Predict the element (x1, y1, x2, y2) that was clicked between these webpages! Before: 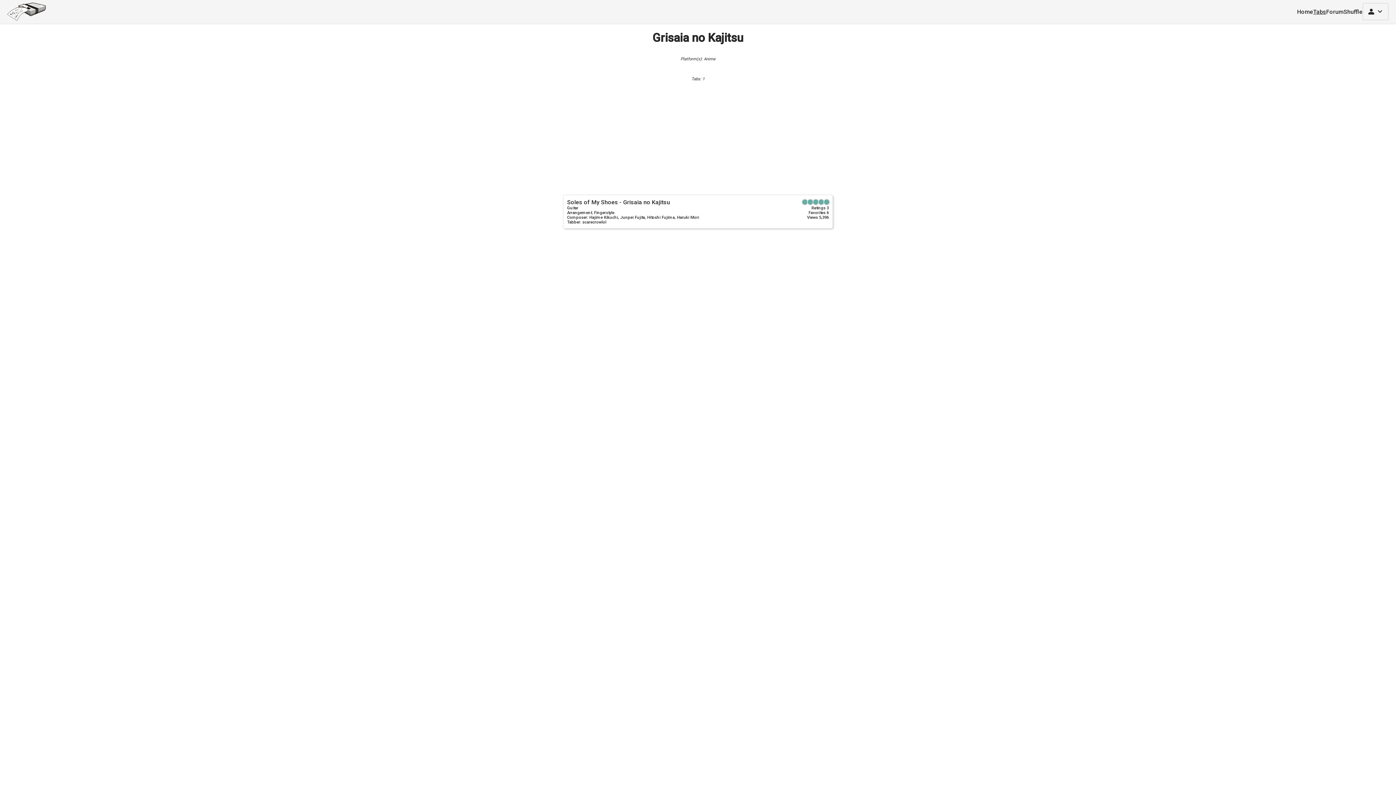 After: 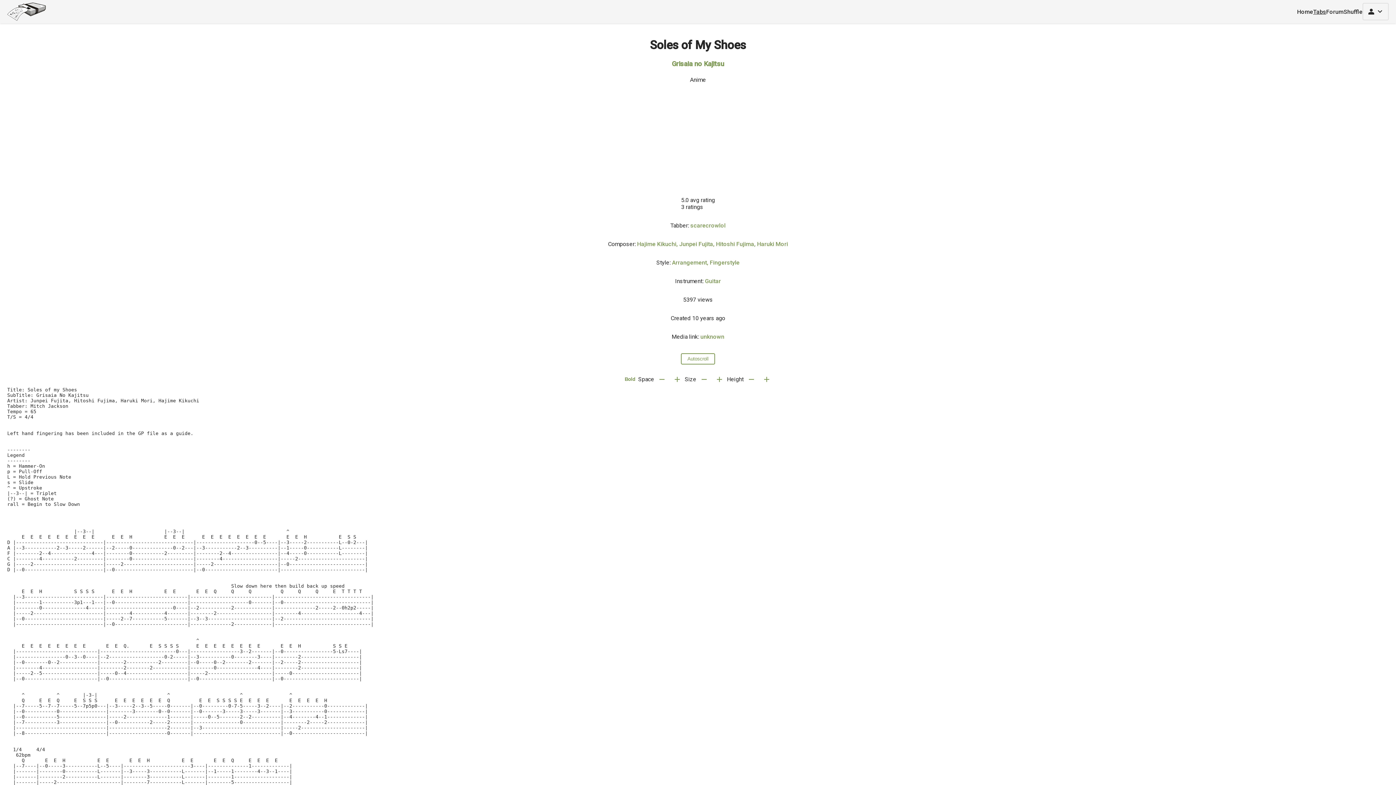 Action: label: Soles of My Shoes - Grisaia no Kajitsu bbox: (561, 194, 834, 228)